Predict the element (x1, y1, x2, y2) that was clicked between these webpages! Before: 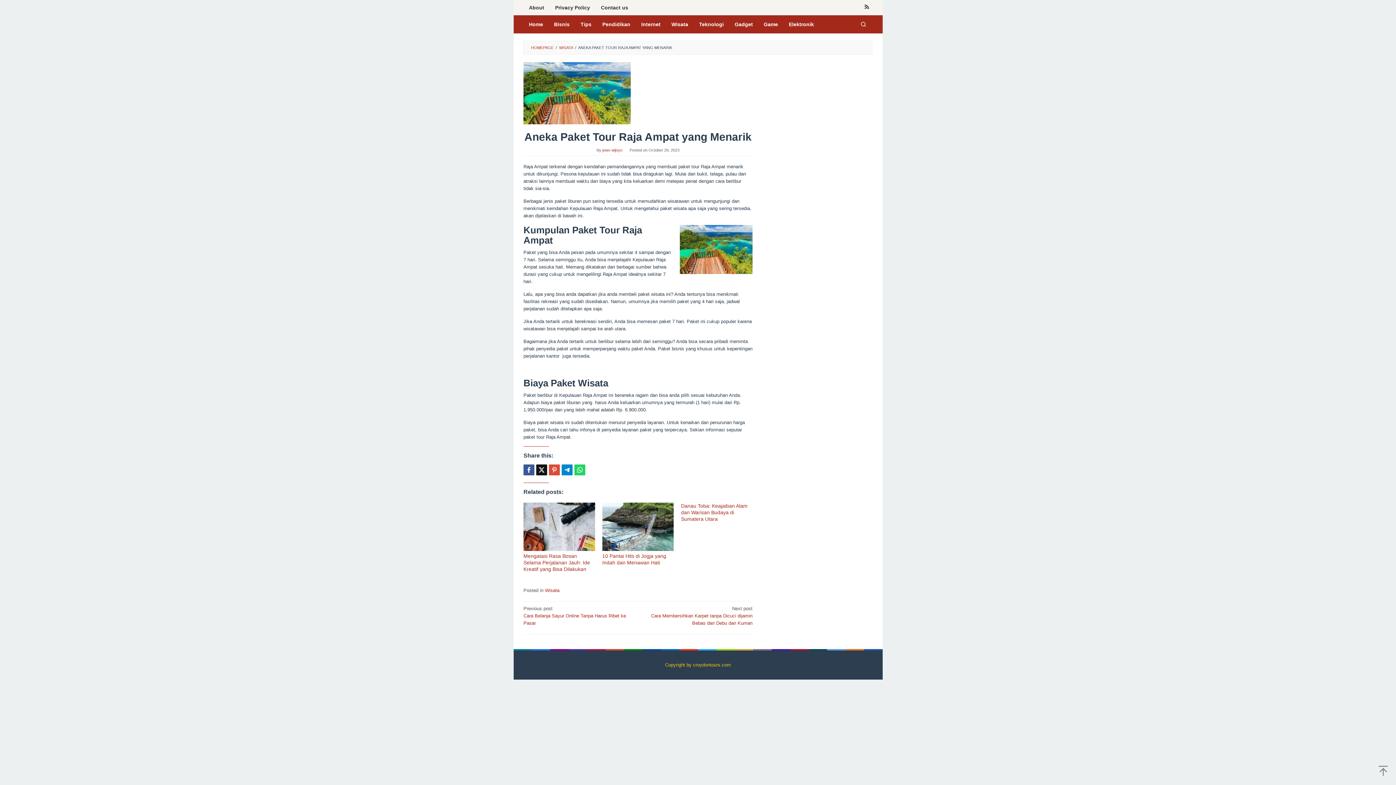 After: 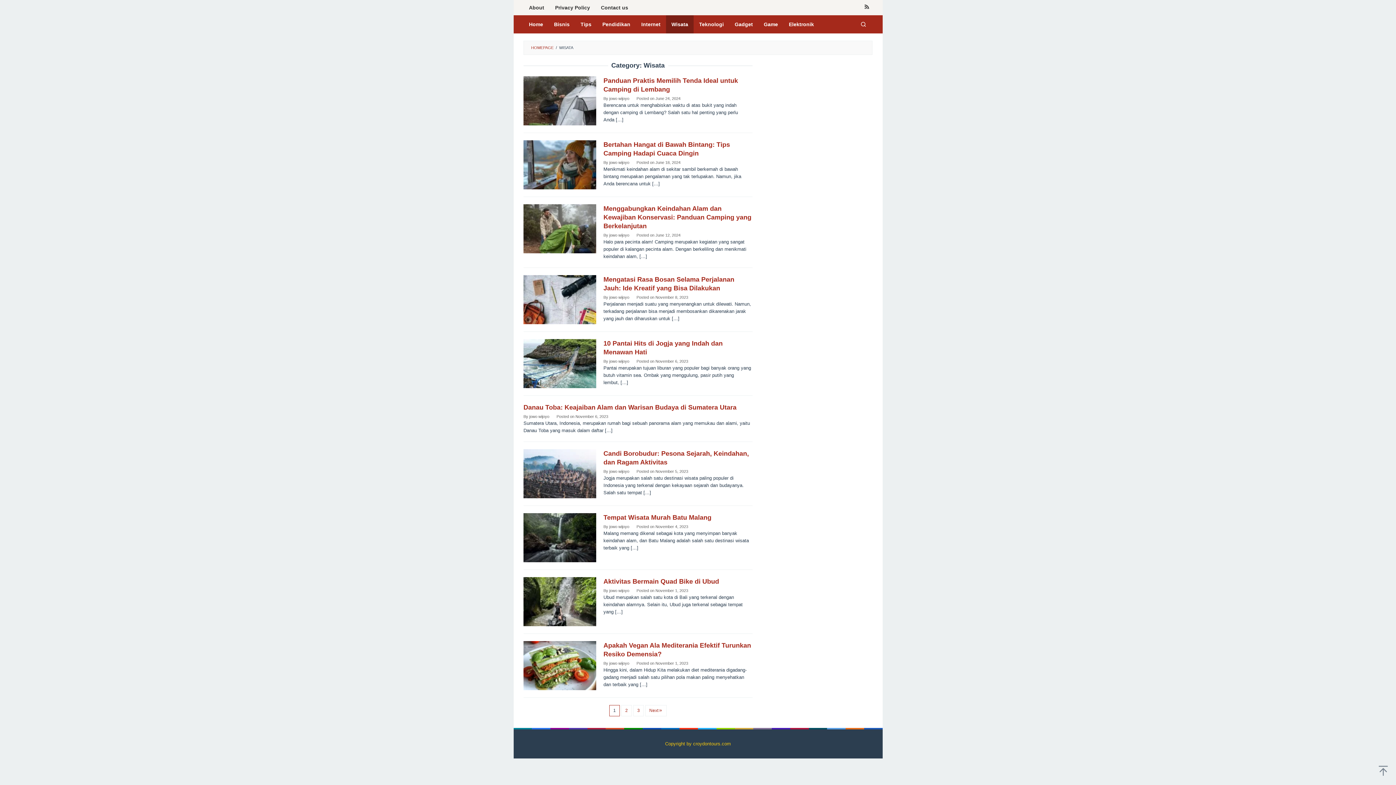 Action: bbox: (559, 45, 573, 49) label: WISATA